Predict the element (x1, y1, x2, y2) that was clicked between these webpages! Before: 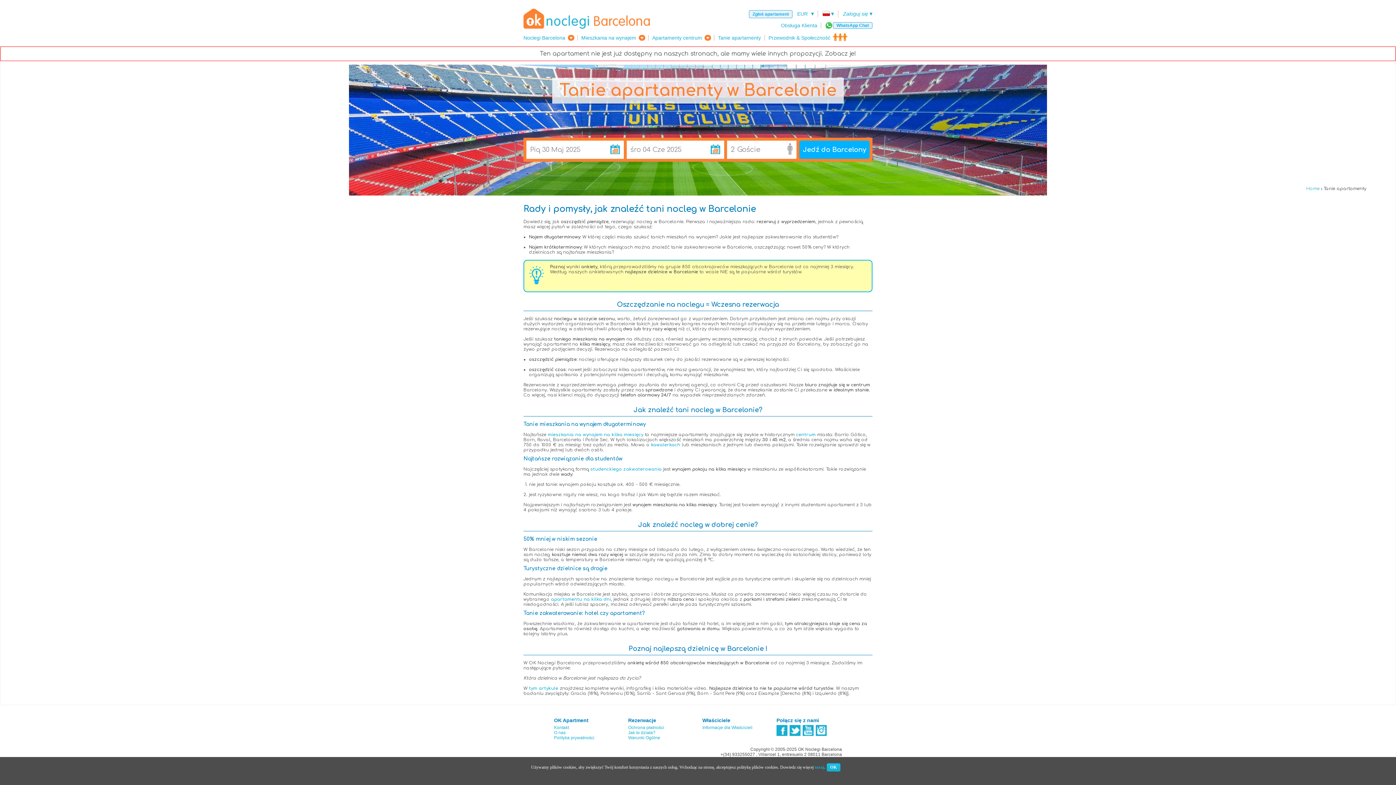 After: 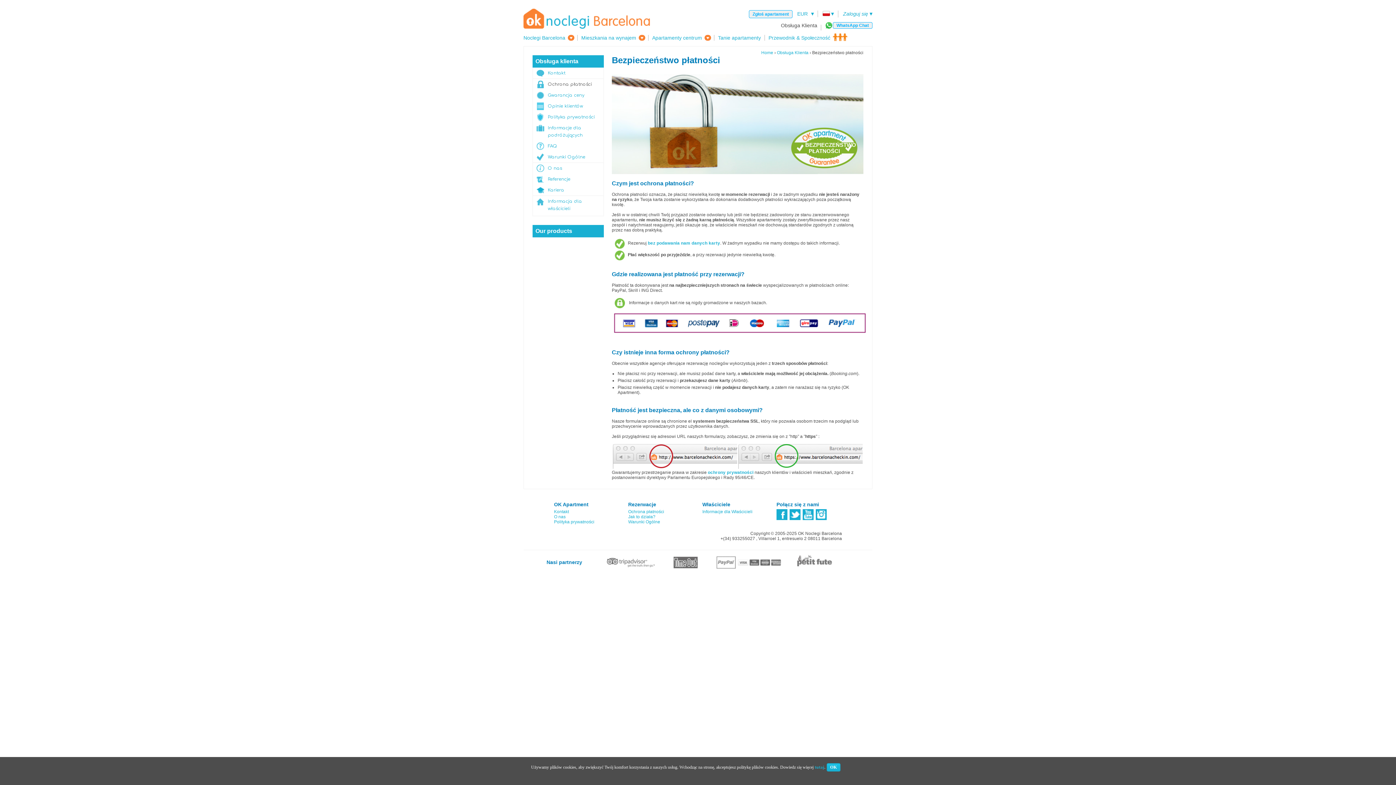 Action: label: Ochrona płatności bbox: (628, 725, 664, 730)